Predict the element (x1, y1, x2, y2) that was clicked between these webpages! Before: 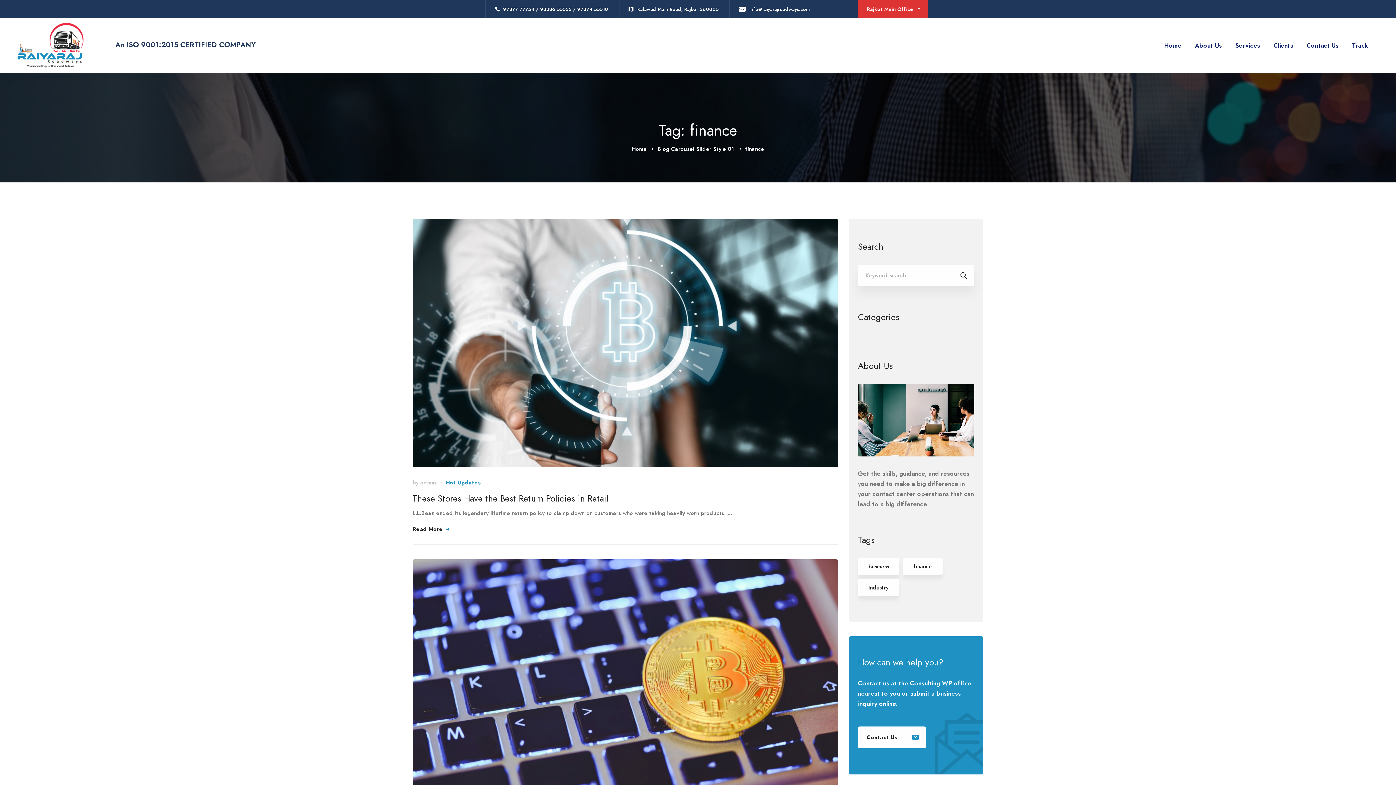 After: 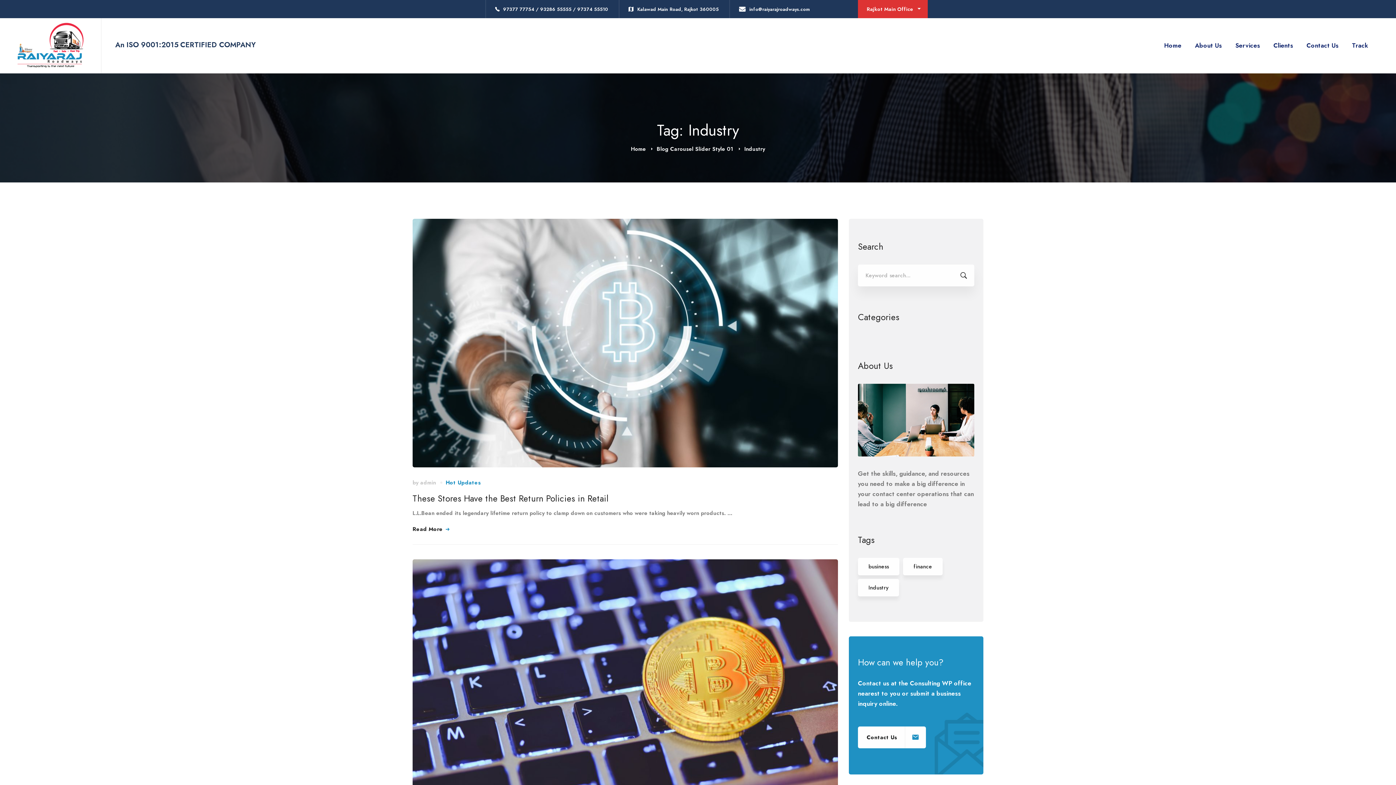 Action: bbox: (858, 579, 899, 596) label: Industry (4 items)